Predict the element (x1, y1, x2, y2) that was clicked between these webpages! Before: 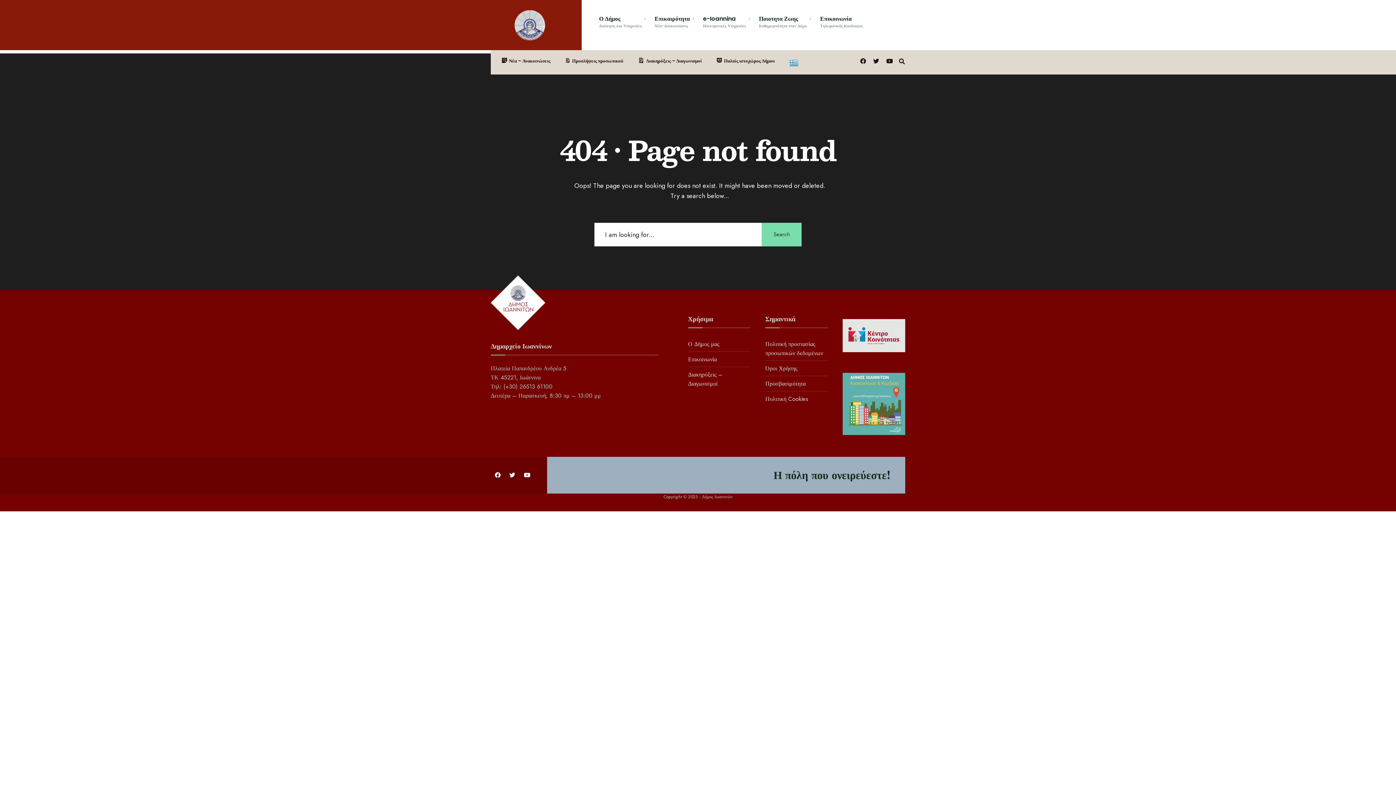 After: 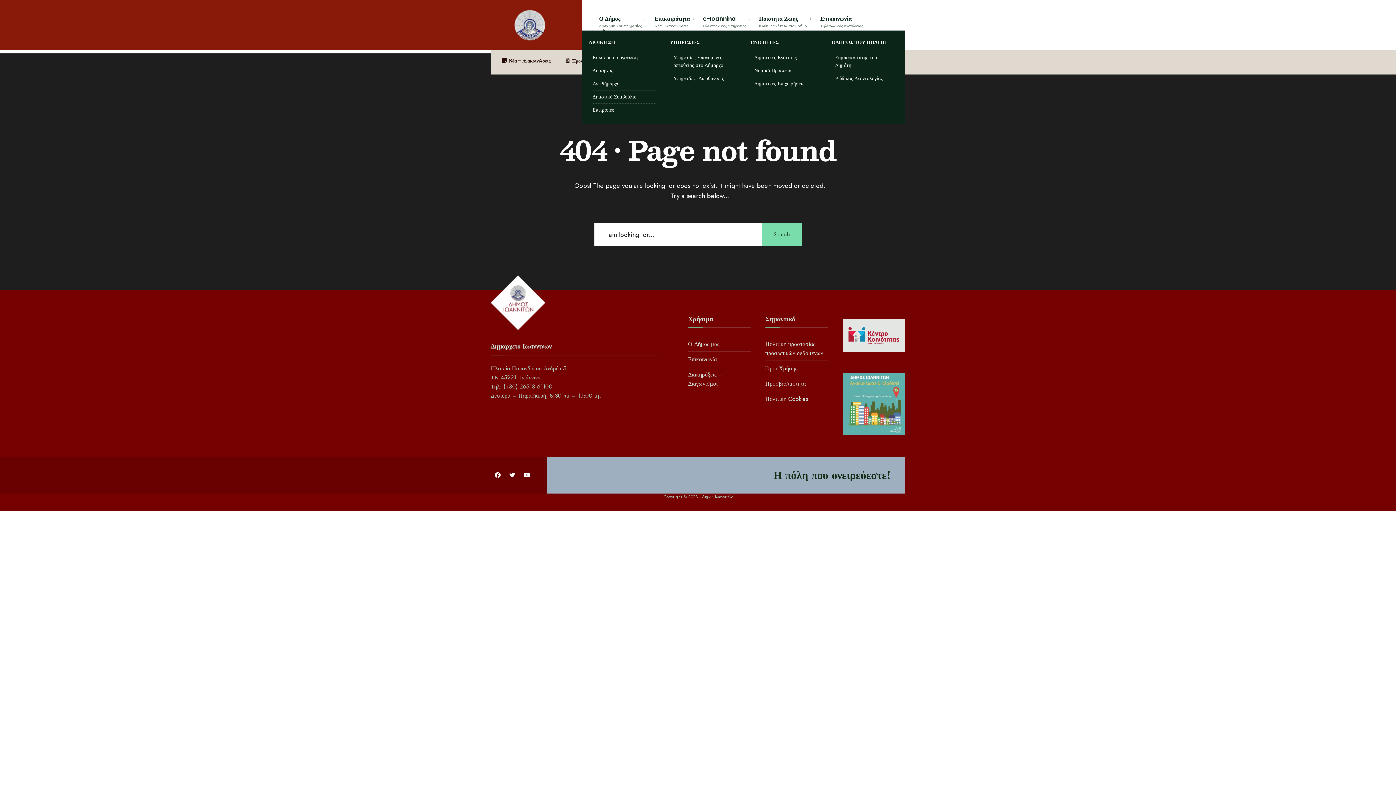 Action: label: Ο Δήμος
Διοίκηση και Υπηρεσίες bbox: (599, 10, 649, 32)